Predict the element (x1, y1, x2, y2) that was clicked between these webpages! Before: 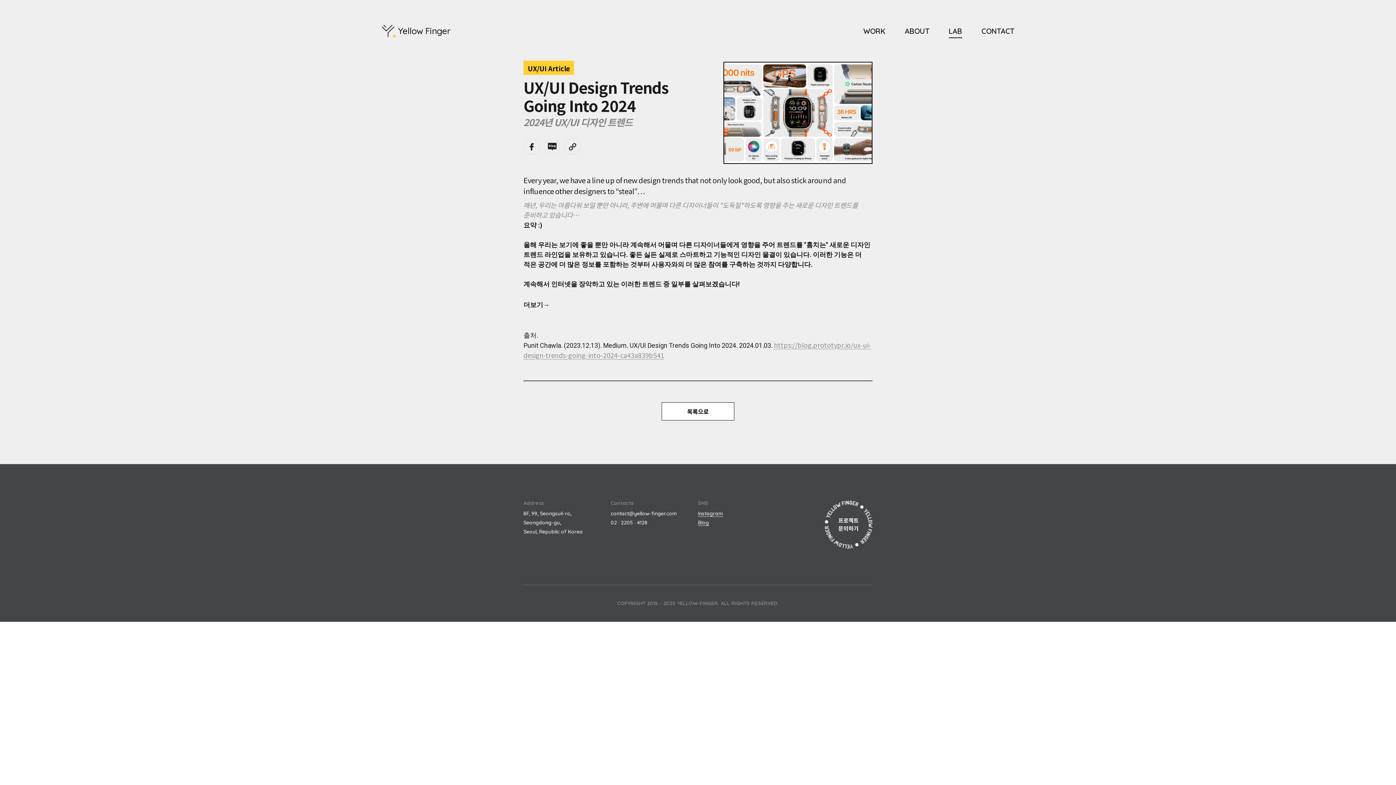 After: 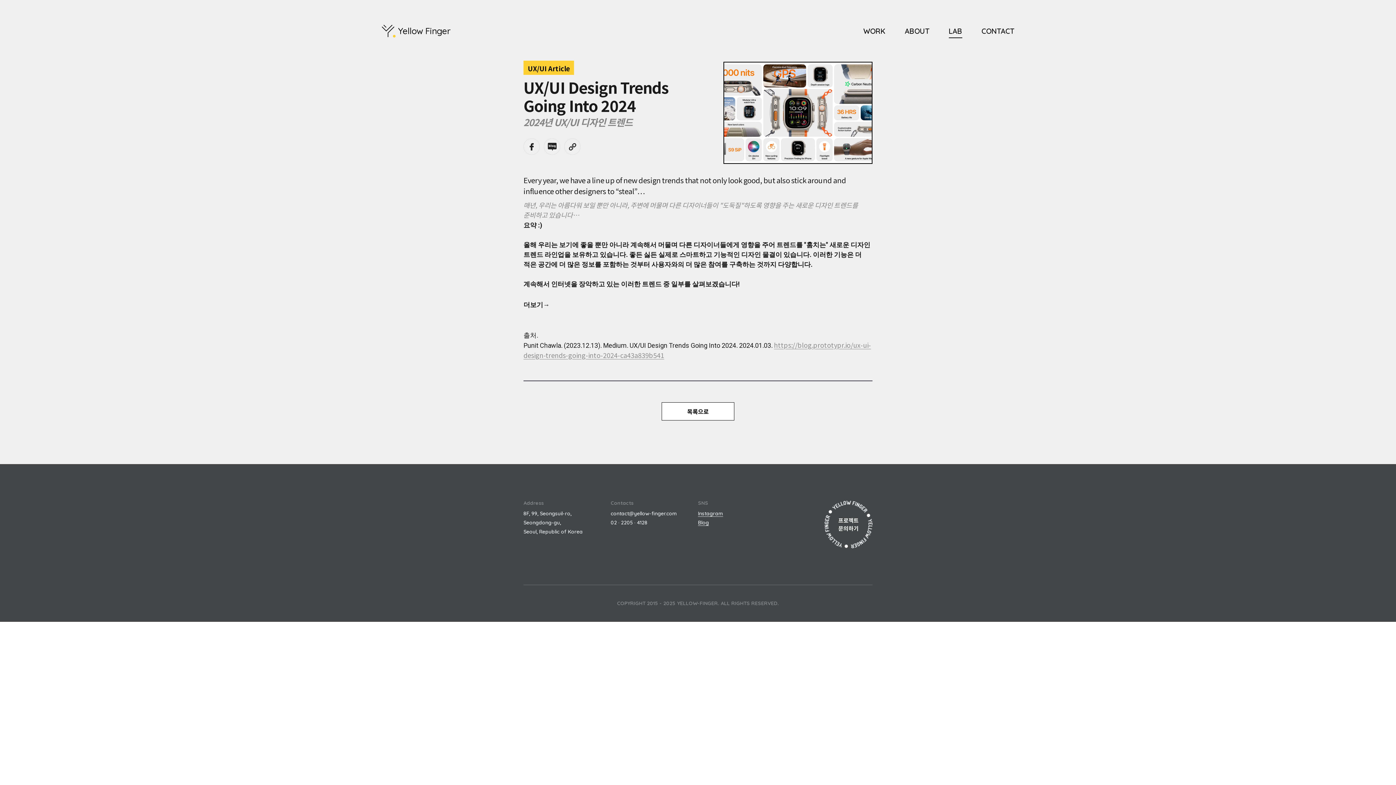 Action: bbox: (544, 138, 560, 154)